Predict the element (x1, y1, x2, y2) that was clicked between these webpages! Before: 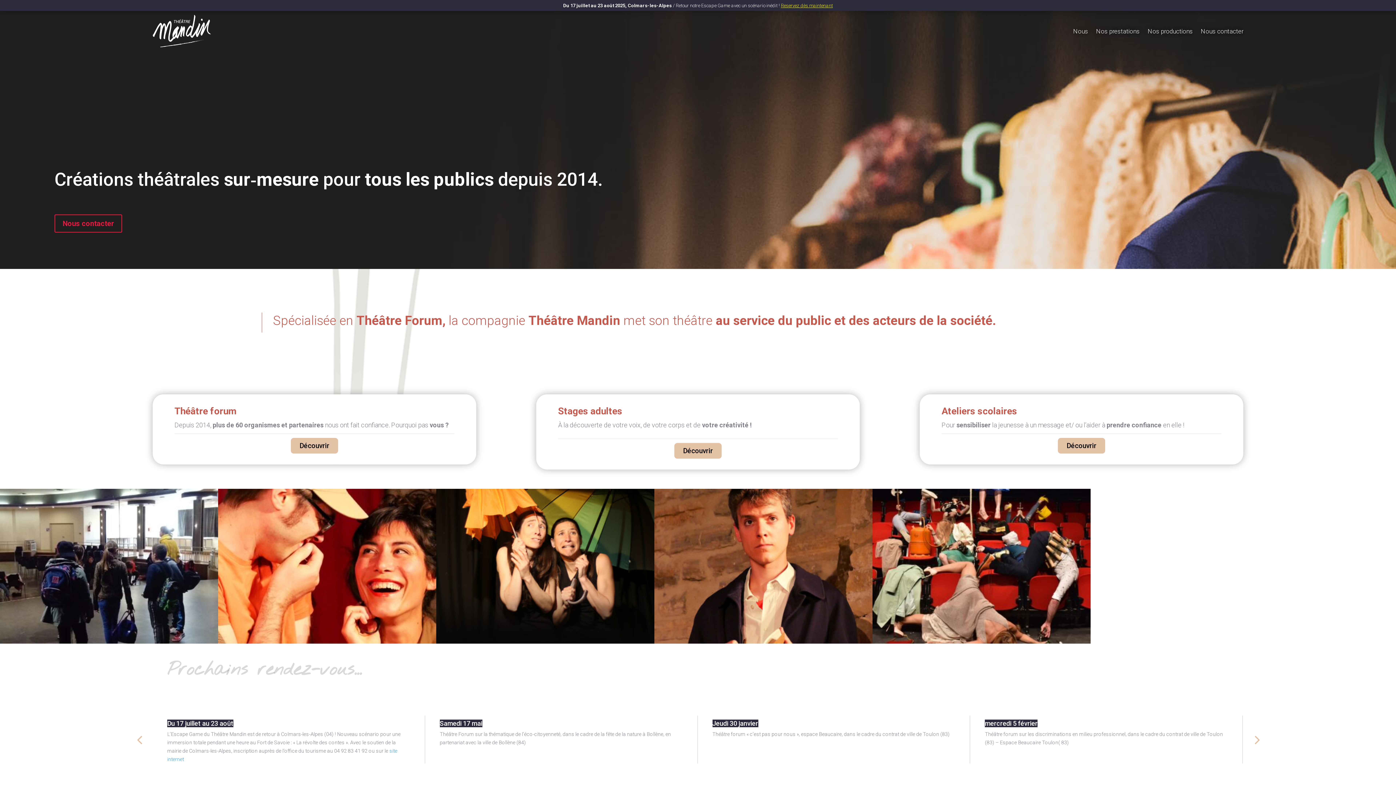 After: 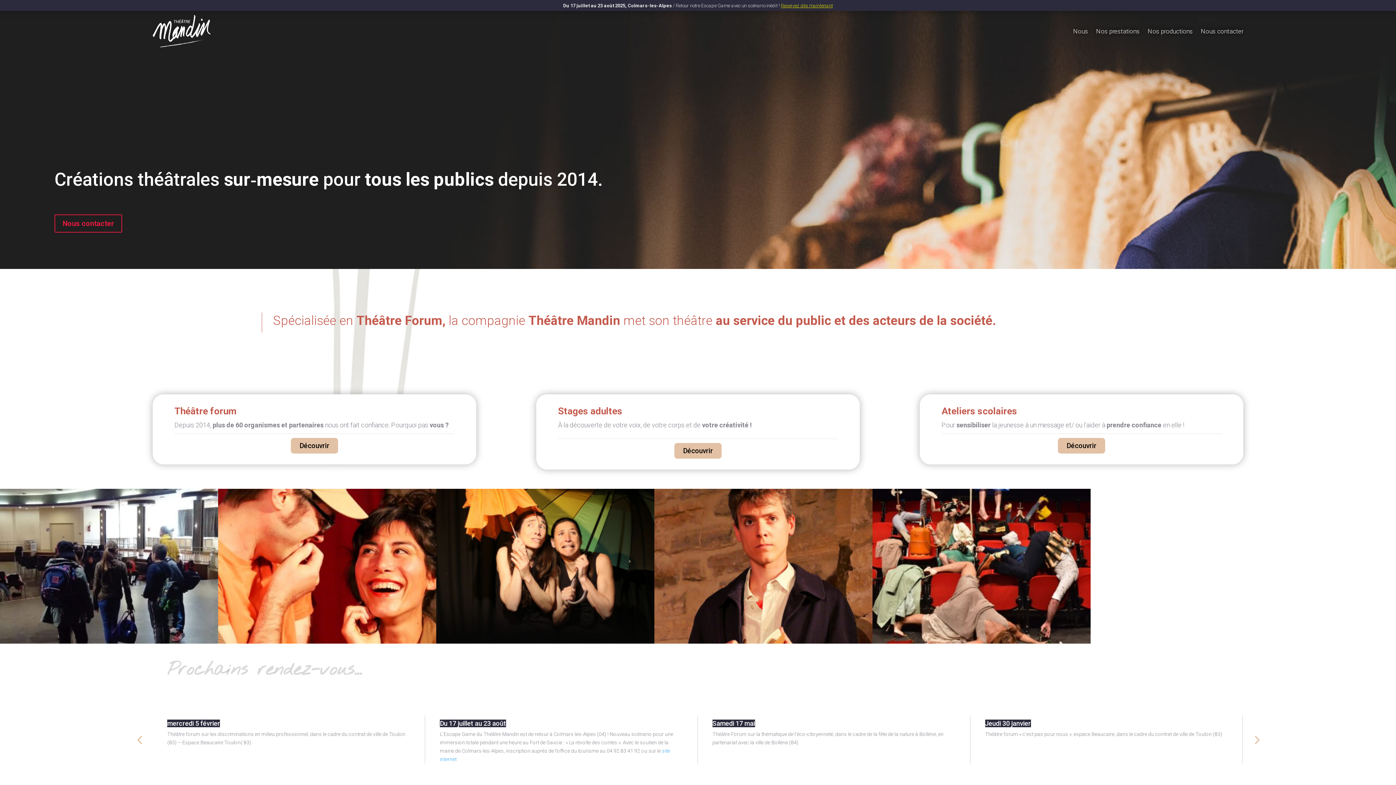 Action: bbox: (130, 731, 148, 748)